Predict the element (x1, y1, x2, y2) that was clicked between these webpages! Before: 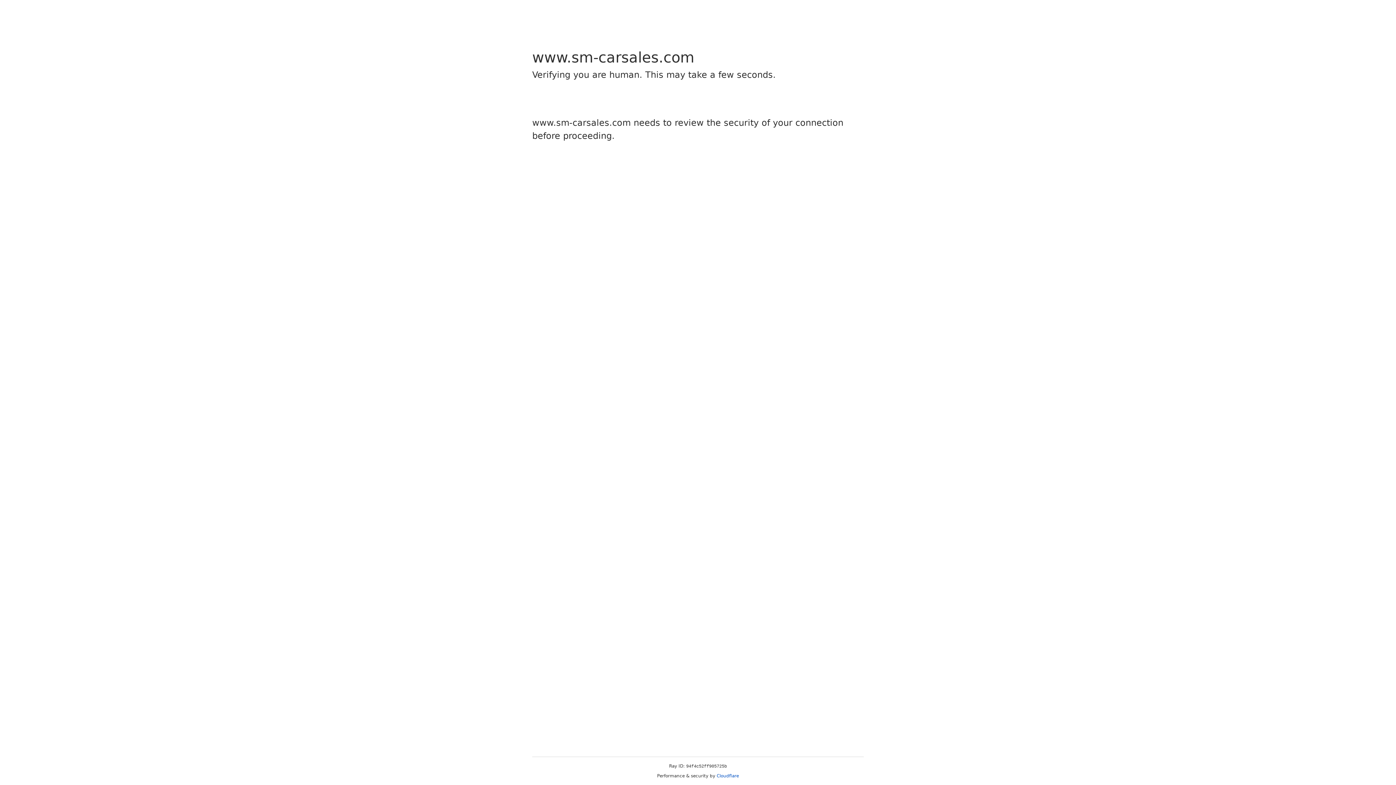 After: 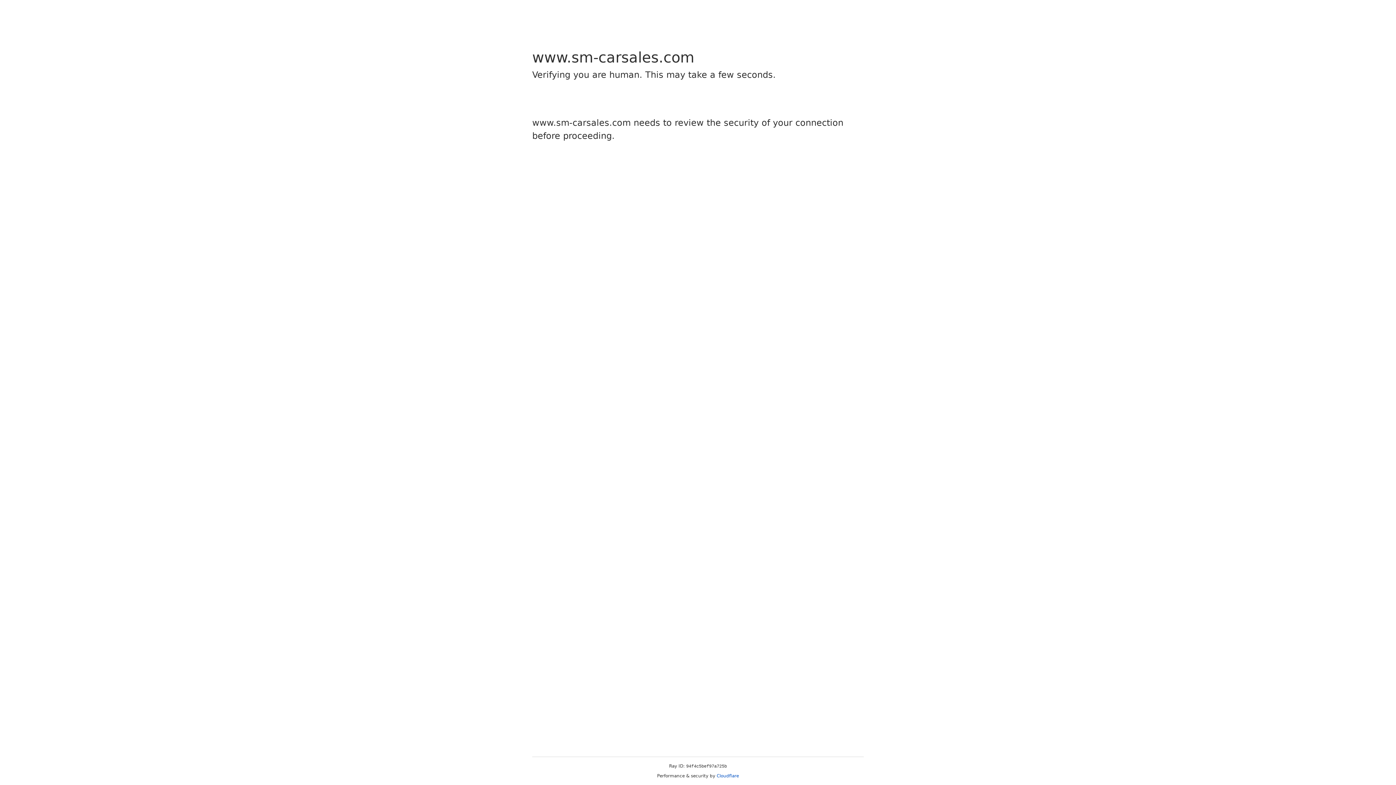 Action: bbox: (716, 773, 739, 778) label: Cloudflare